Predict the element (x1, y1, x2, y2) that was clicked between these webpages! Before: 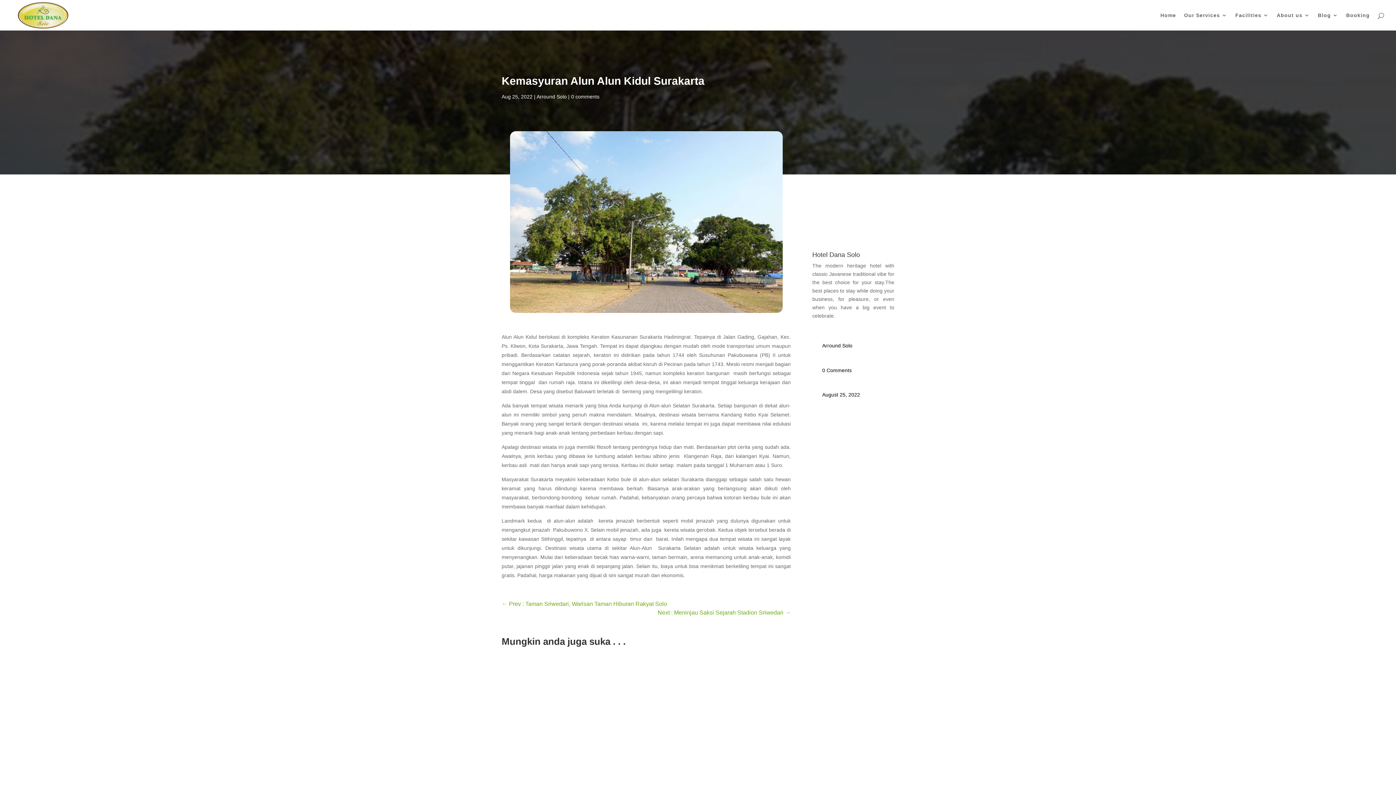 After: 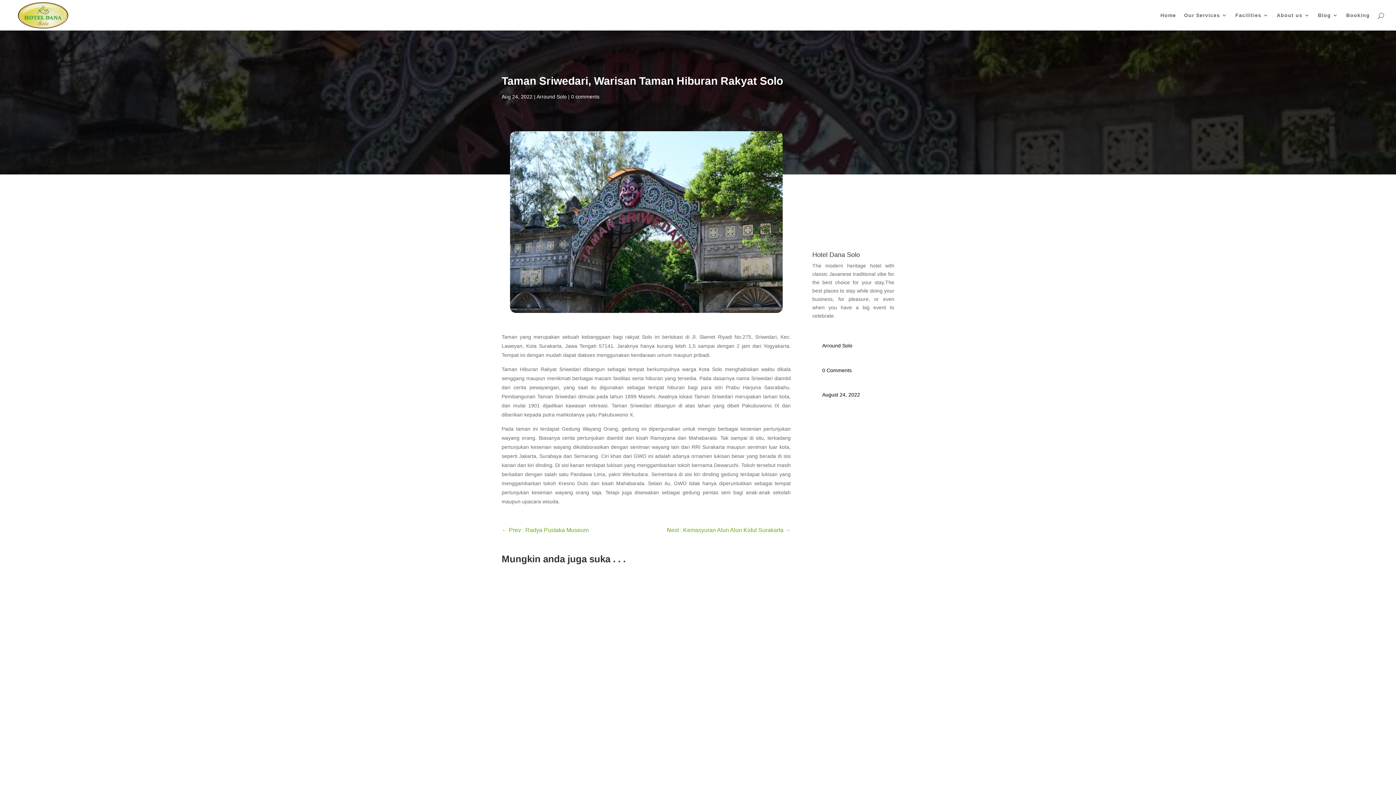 Action: label: ← Prev : Taman Sriwedari, Warisan Taman Hiburan Rakyat Solo bbox: (501, 600, 667, 608)